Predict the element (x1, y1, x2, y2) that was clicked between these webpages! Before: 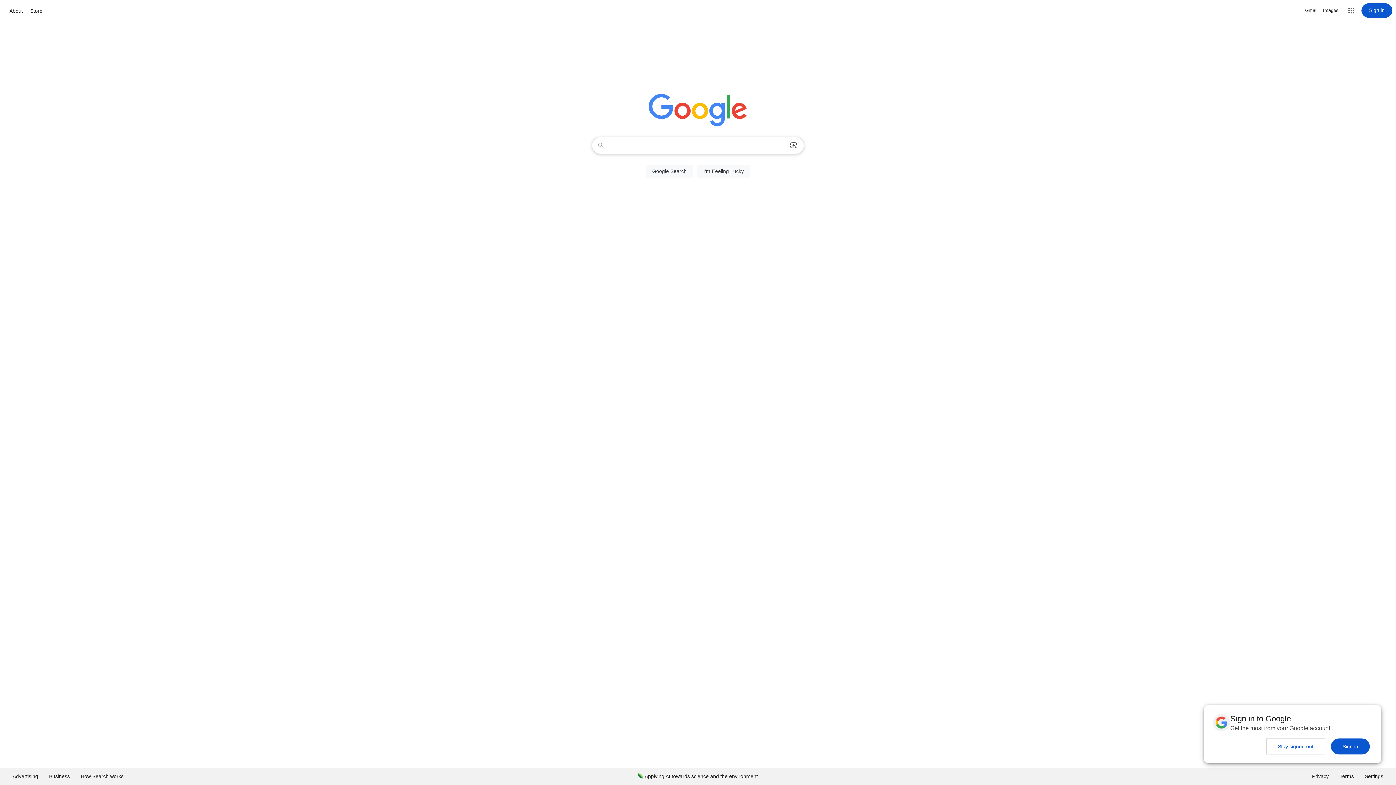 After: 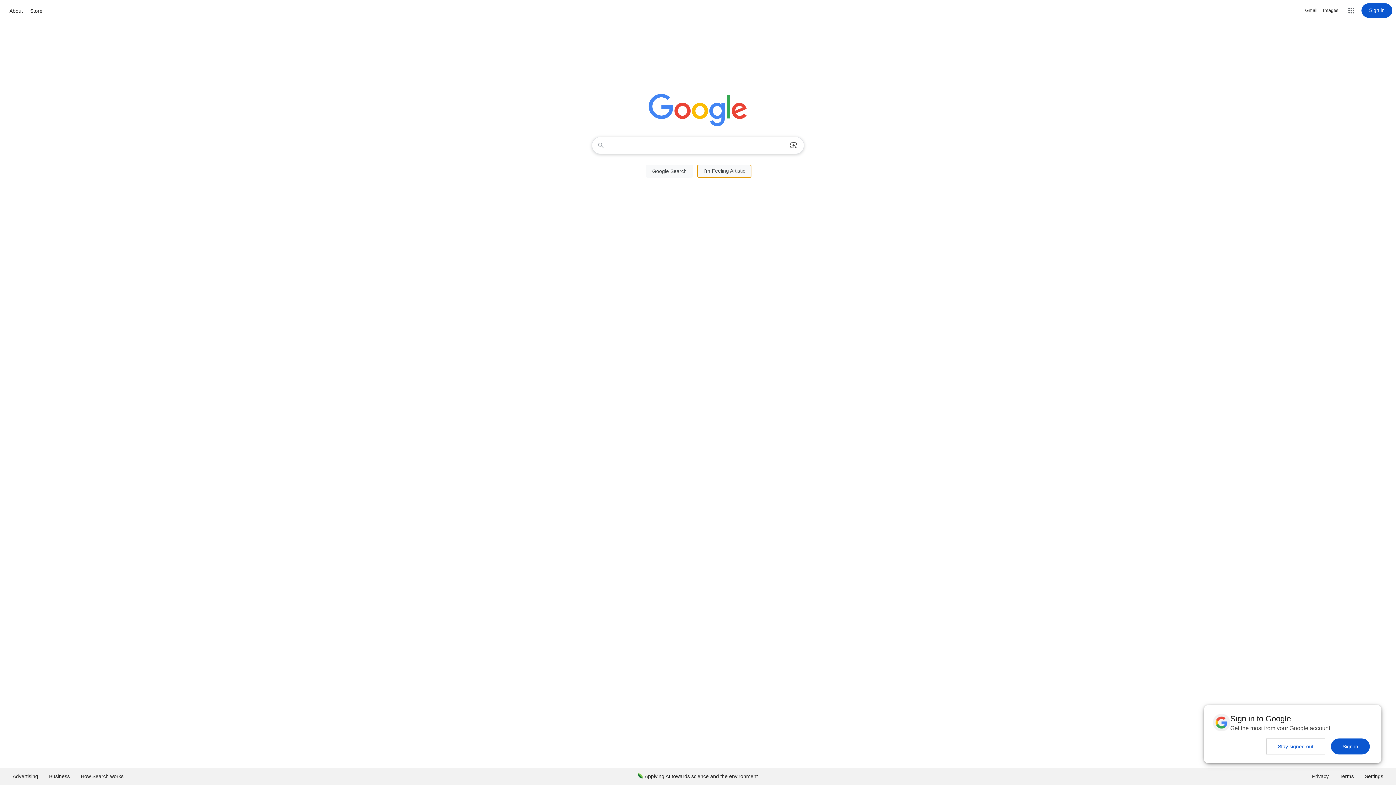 Action: bbox: (697, 164, 750, 177) label: I'm Feeling Lucky